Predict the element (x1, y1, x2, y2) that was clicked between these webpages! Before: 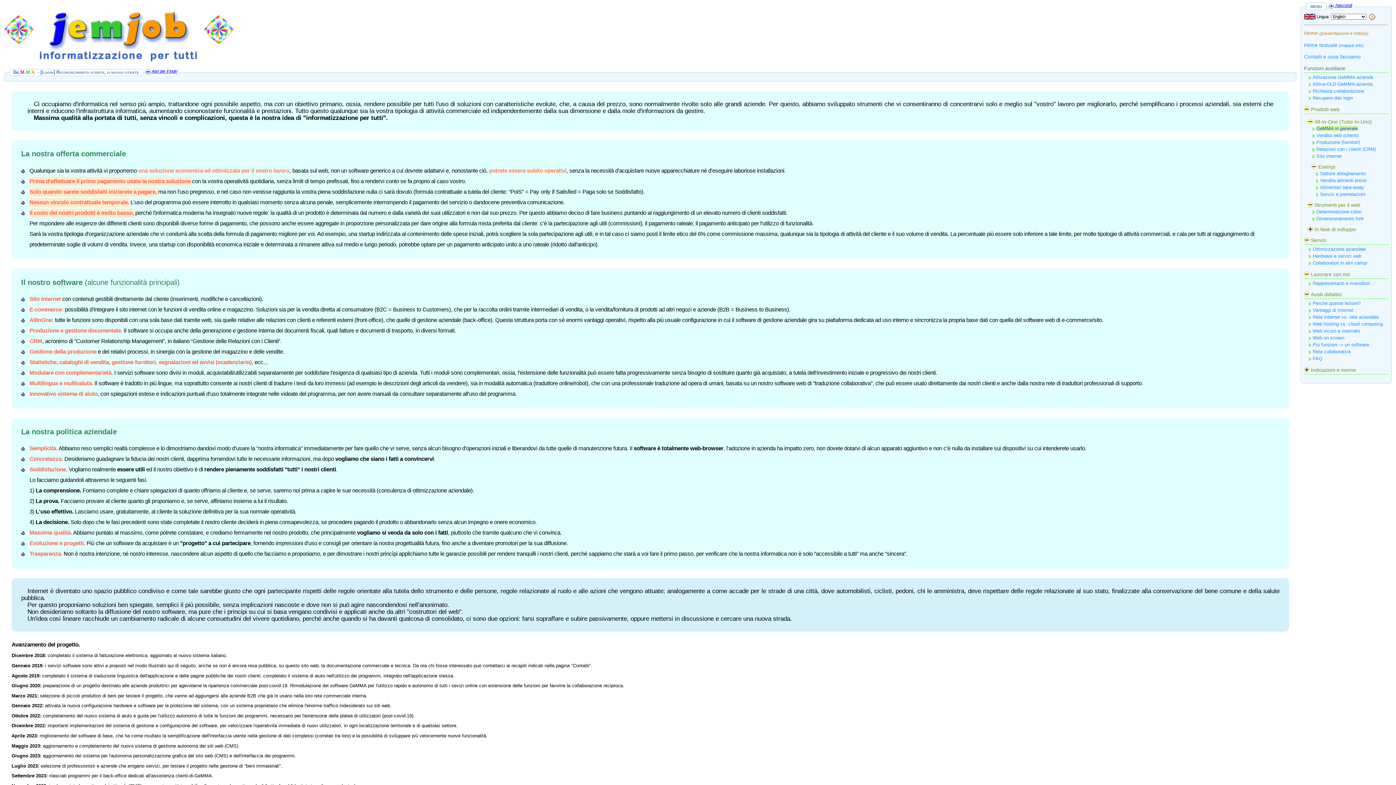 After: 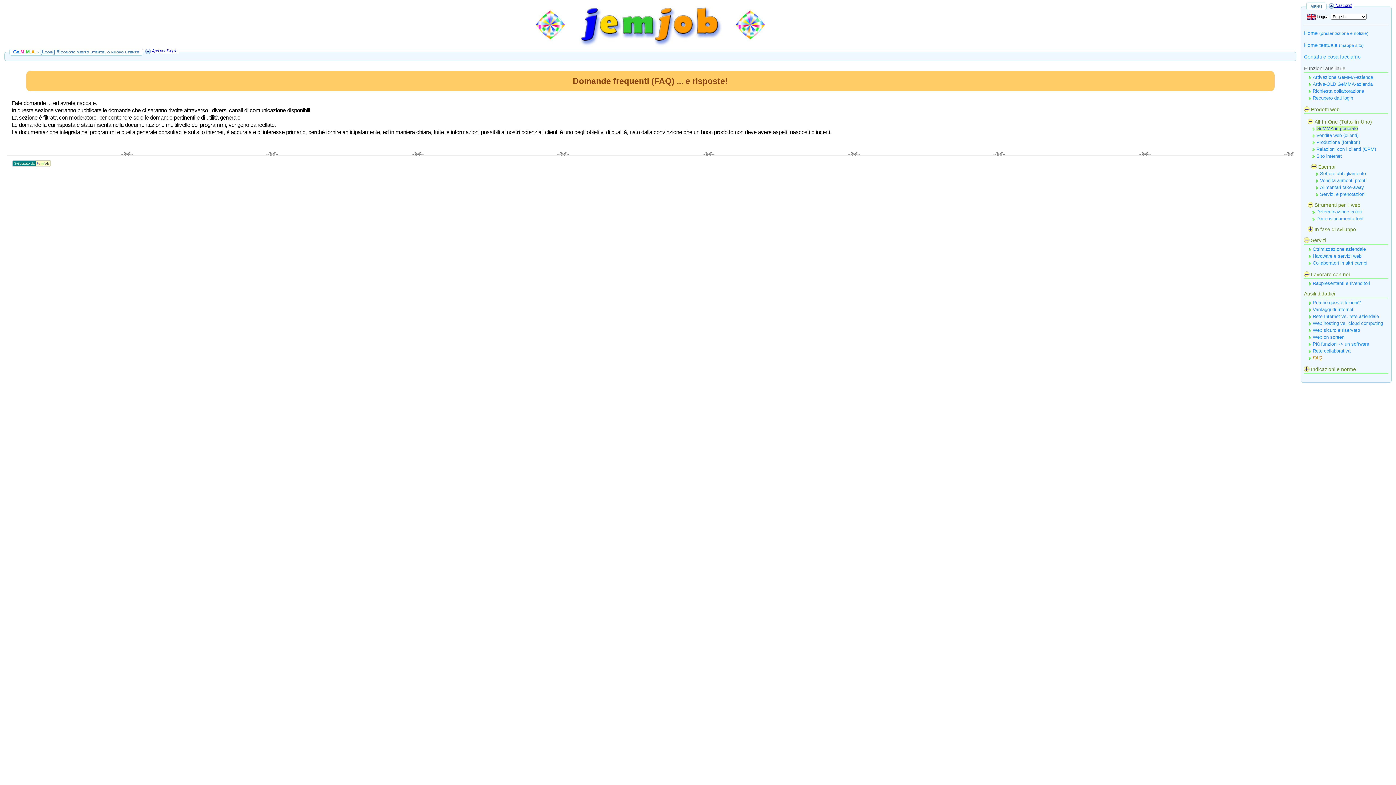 Action: bbox: (1313, 356, 1322, 361) label: FAQ